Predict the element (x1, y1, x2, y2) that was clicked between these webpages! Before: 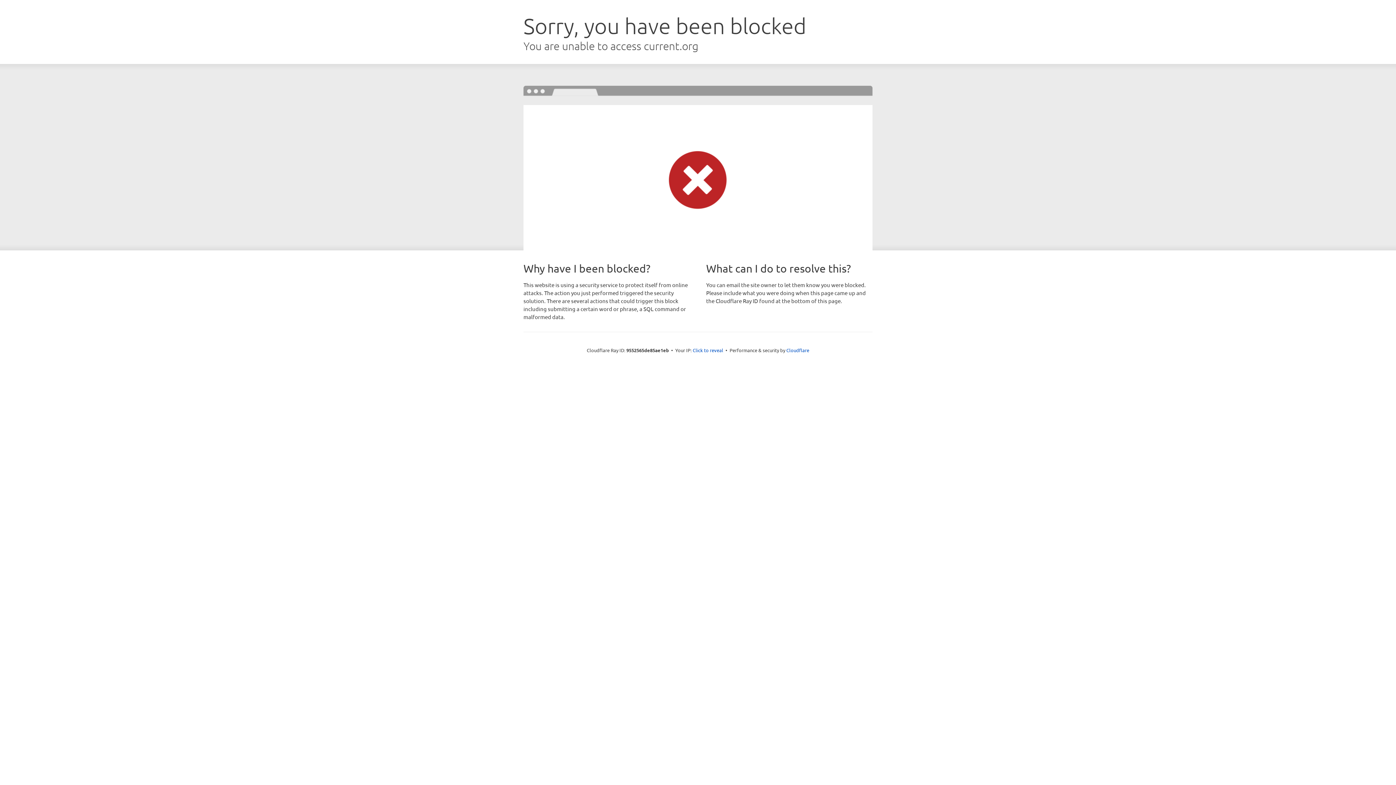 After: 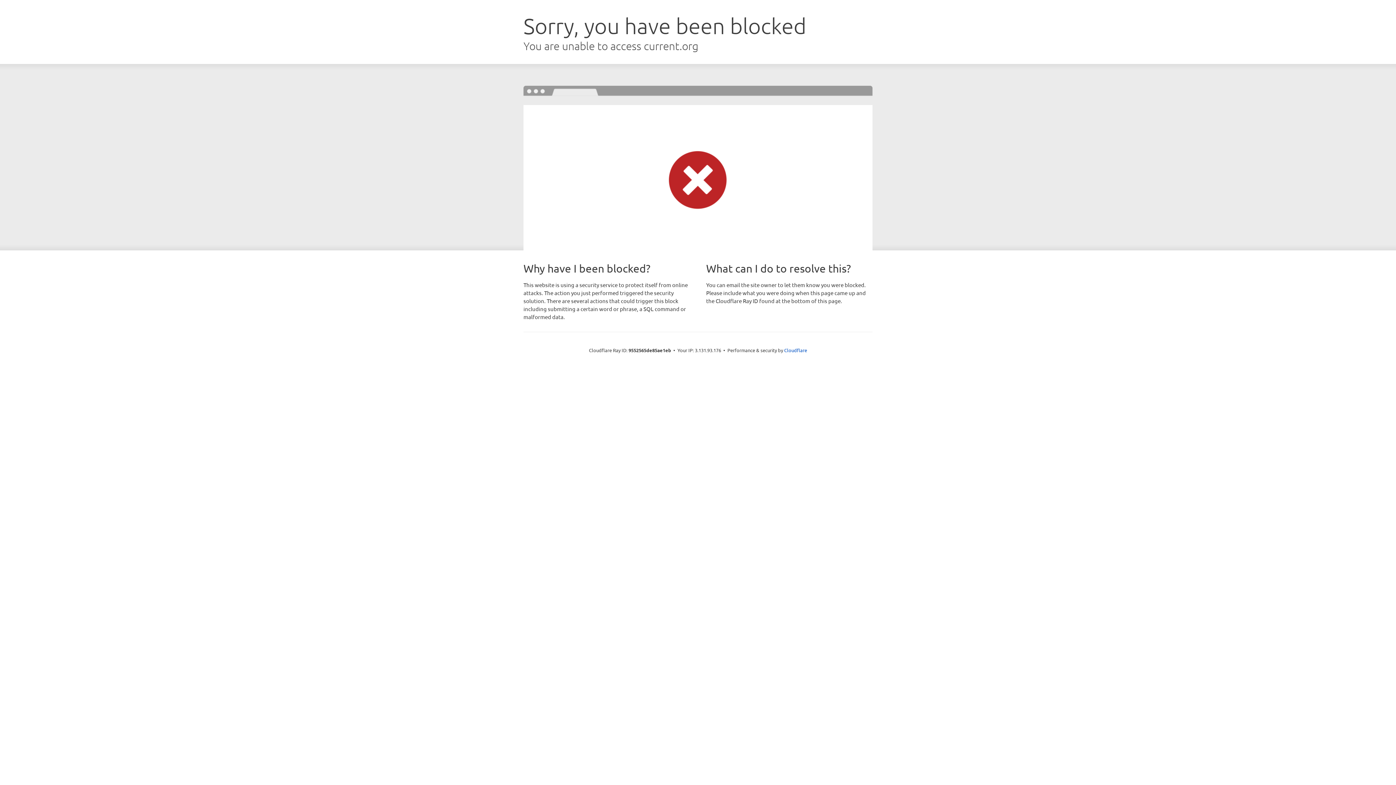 Action: label: Click to reveal bbox: (692, 346, 723, 353)